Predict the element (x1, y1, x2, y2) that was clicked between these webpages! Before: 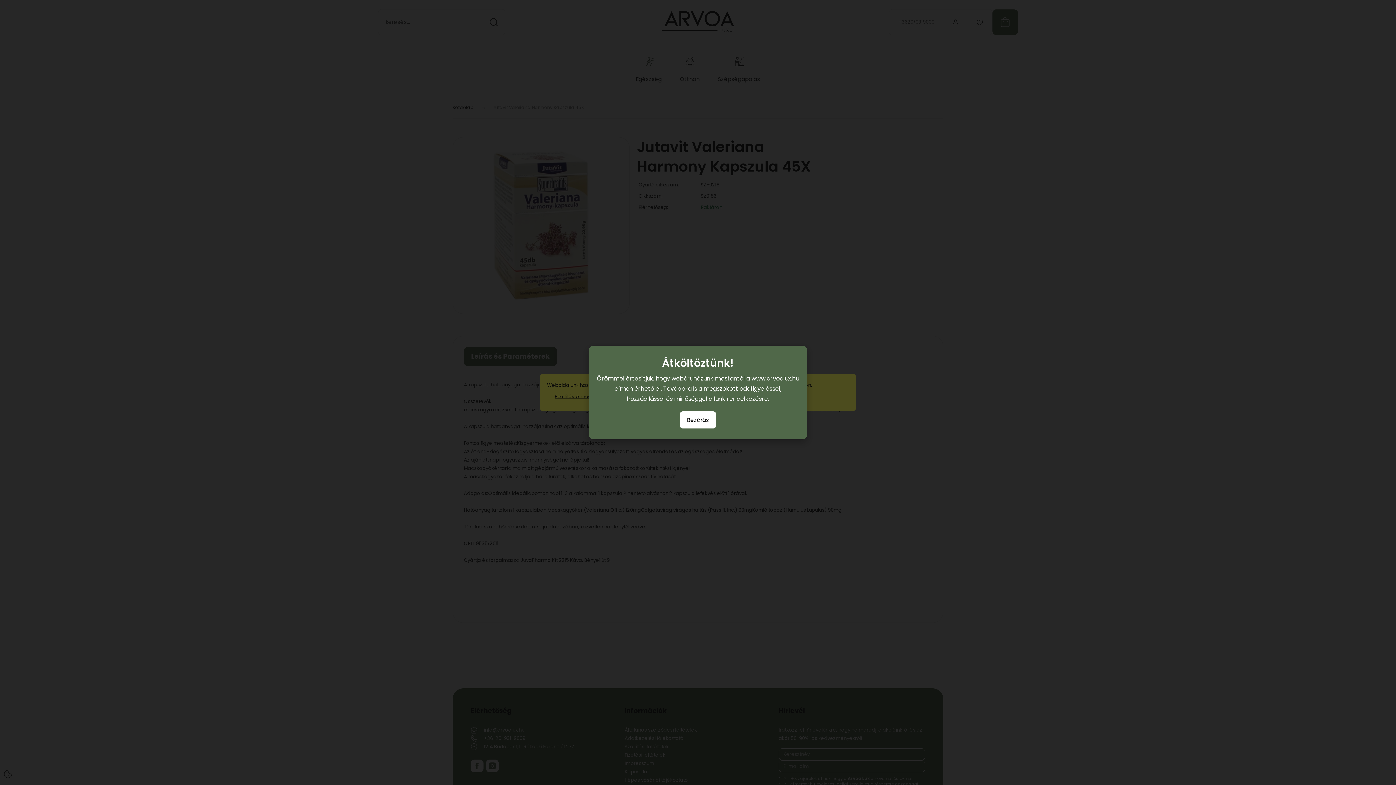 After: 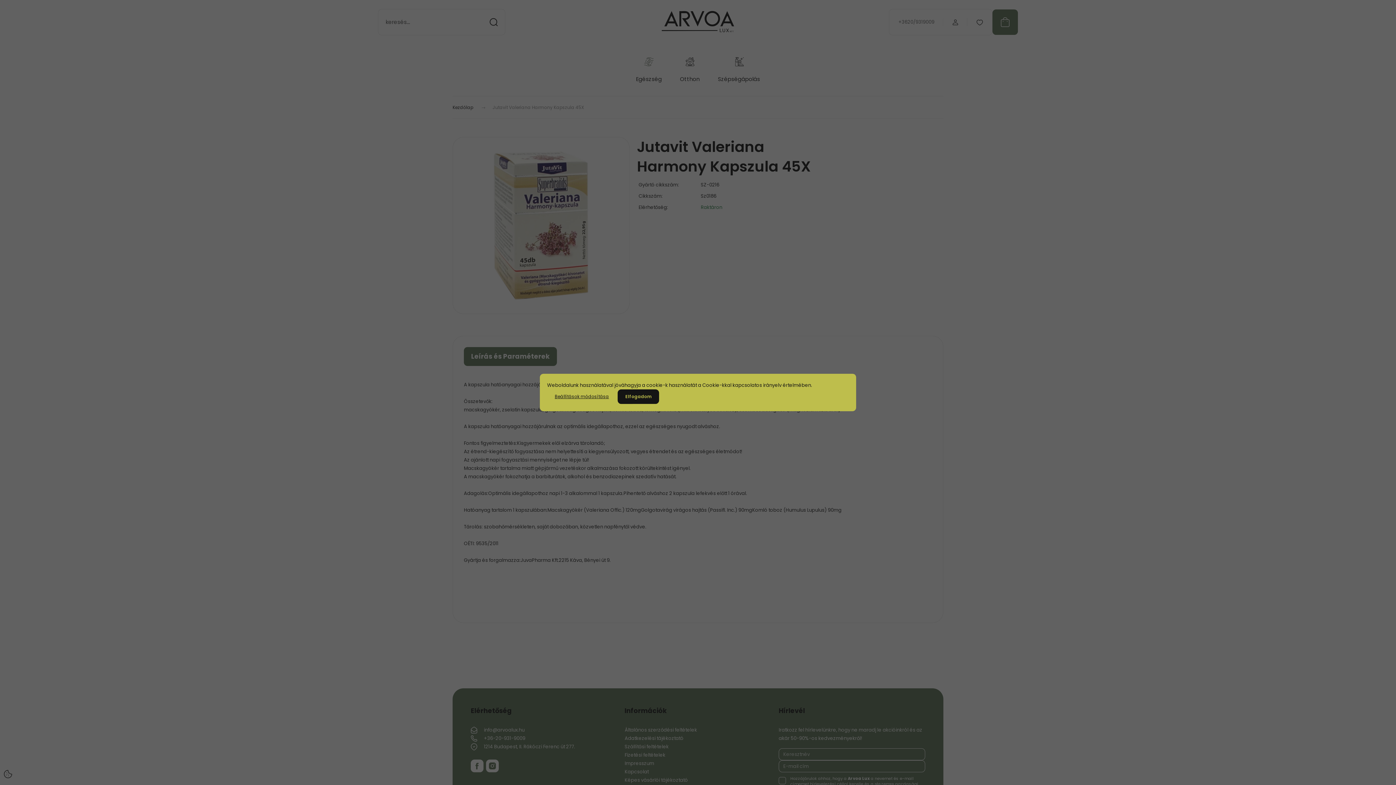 Action: bbox: (680, 411, 716, 428) label: Bezárás